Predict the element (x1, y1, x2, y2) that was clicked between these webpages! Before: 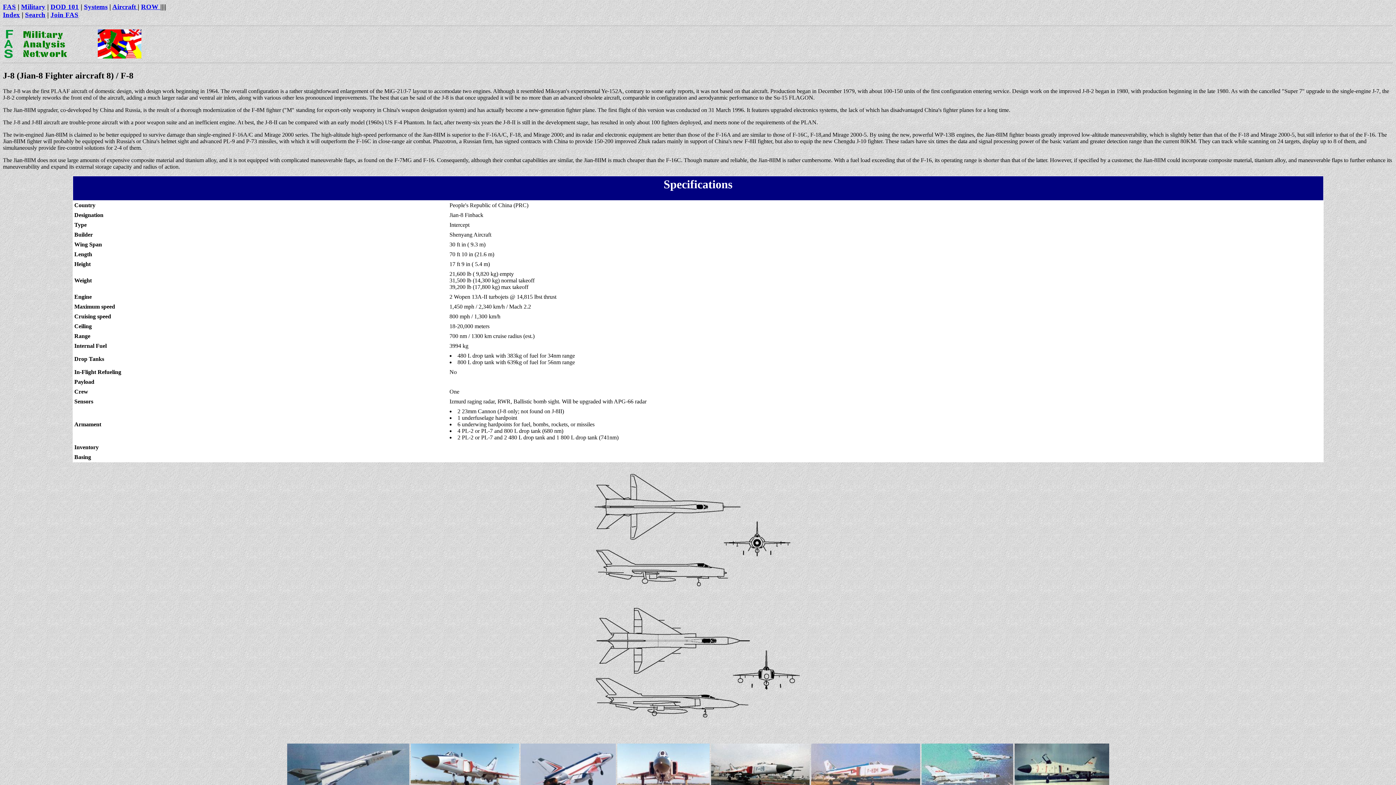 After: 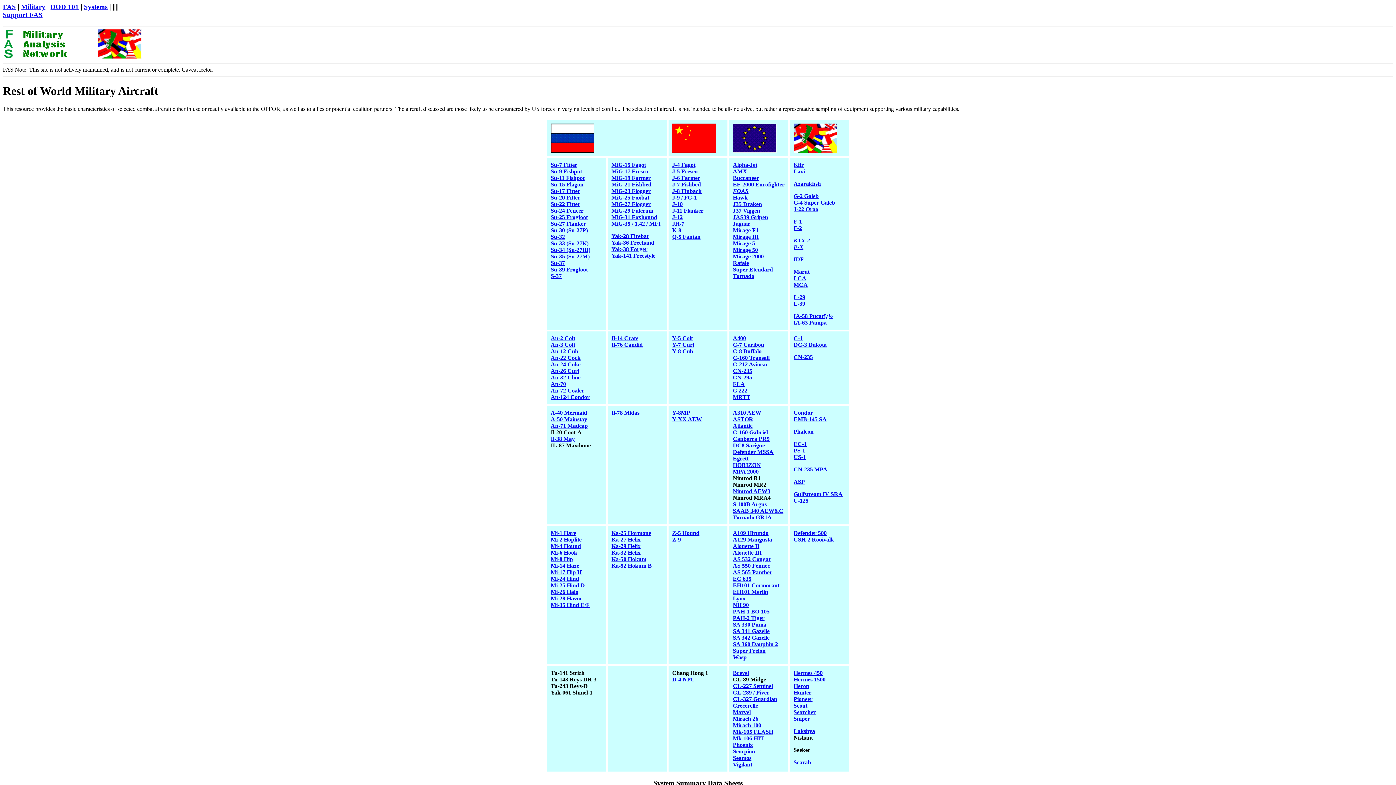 Action: bbox: (141, 2, 160, 10) label: ROW 